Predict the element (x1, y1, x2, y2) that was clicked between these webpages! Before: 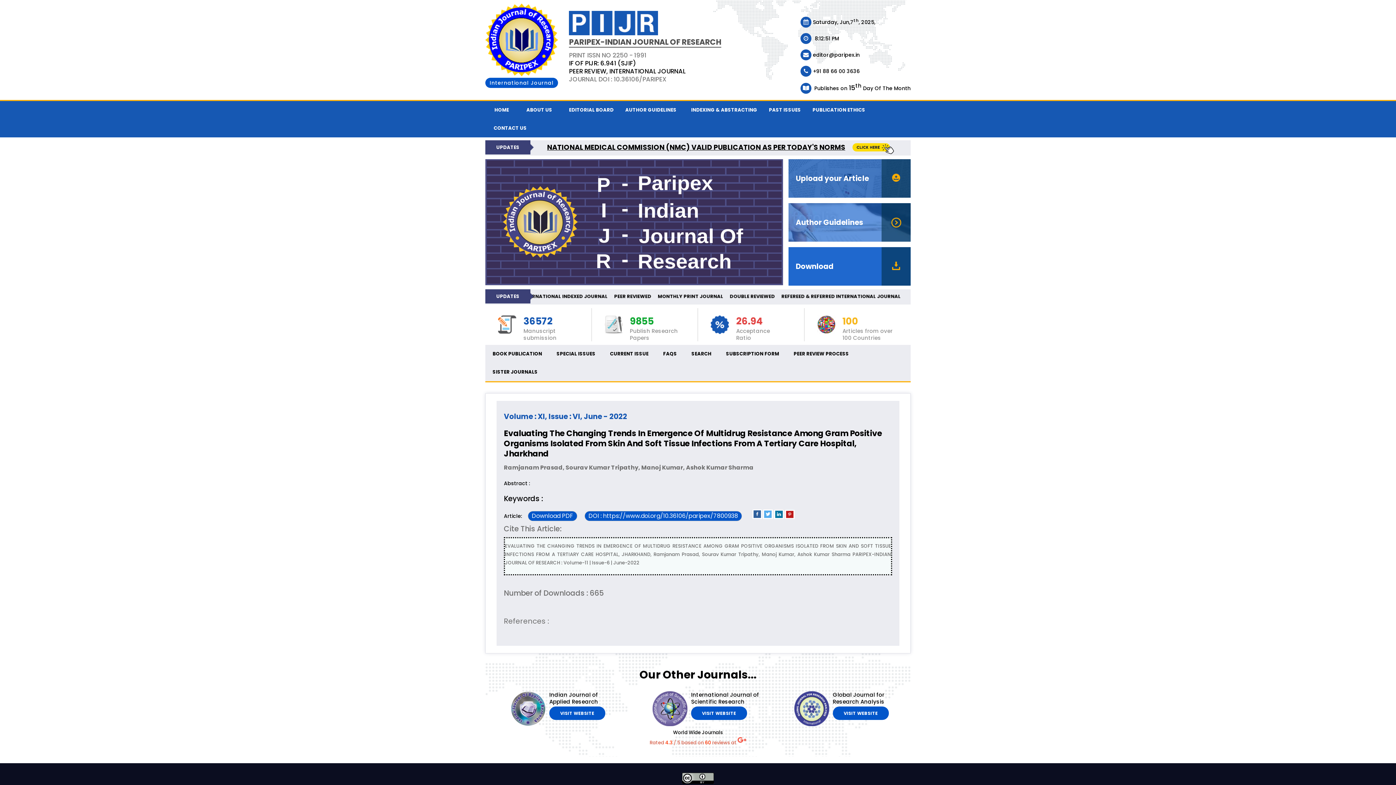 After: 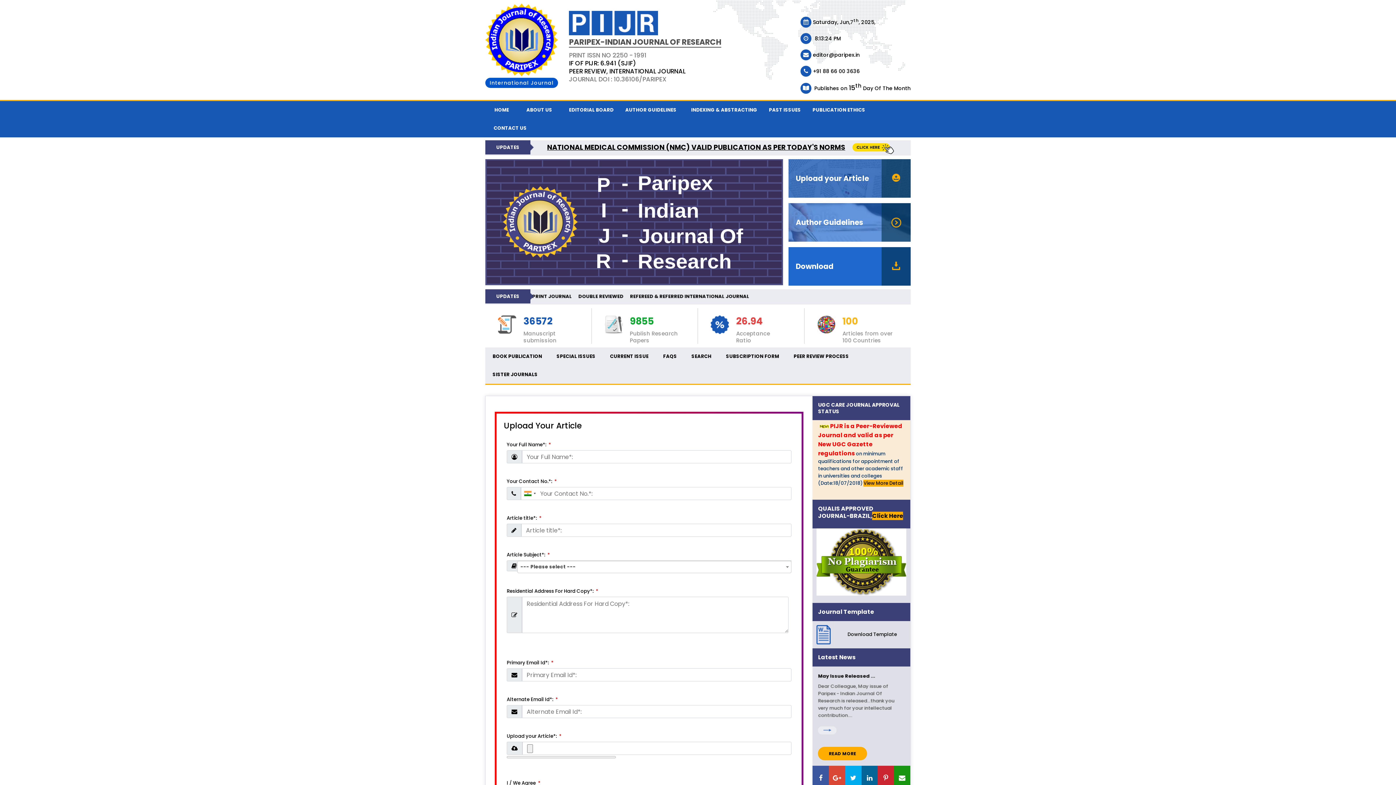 Action: bbox: (892, 176, 900, 183)